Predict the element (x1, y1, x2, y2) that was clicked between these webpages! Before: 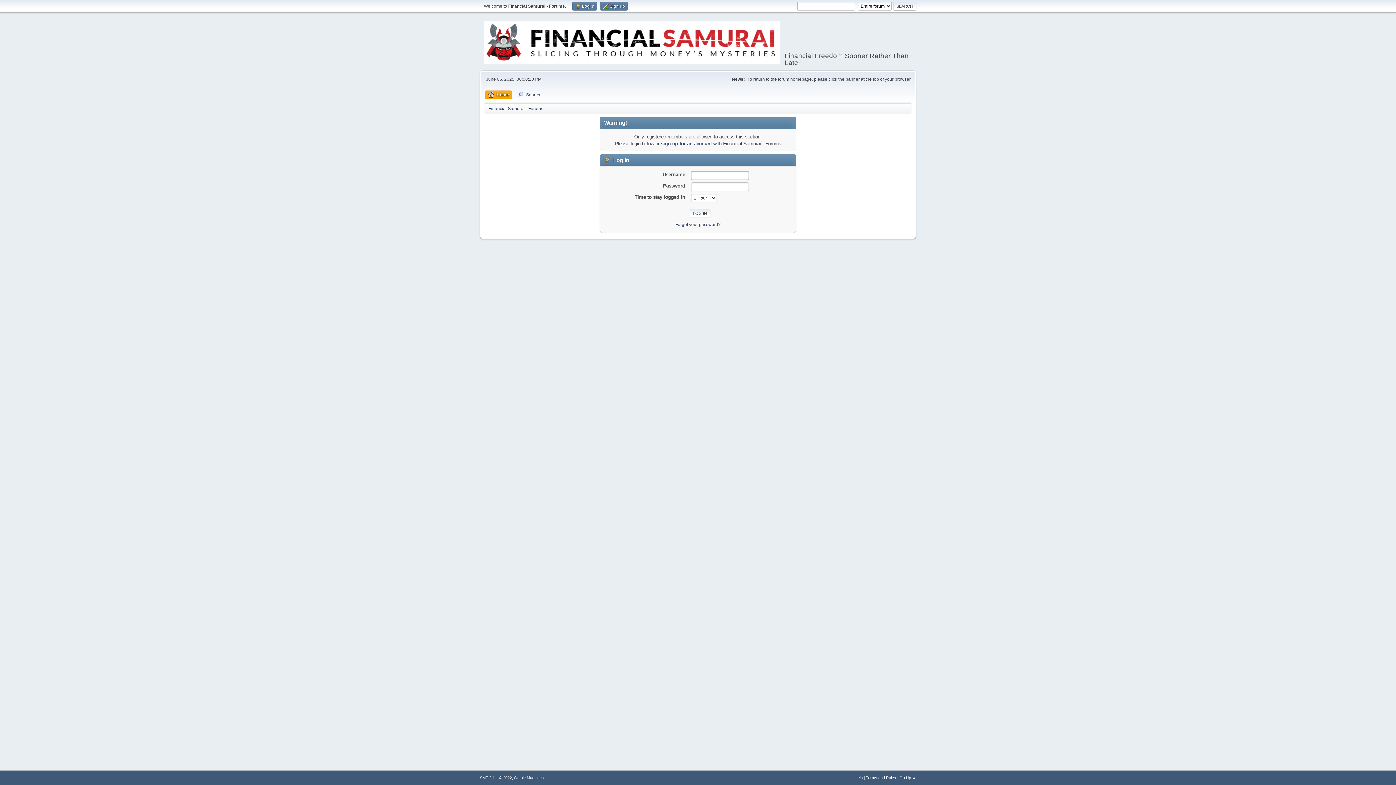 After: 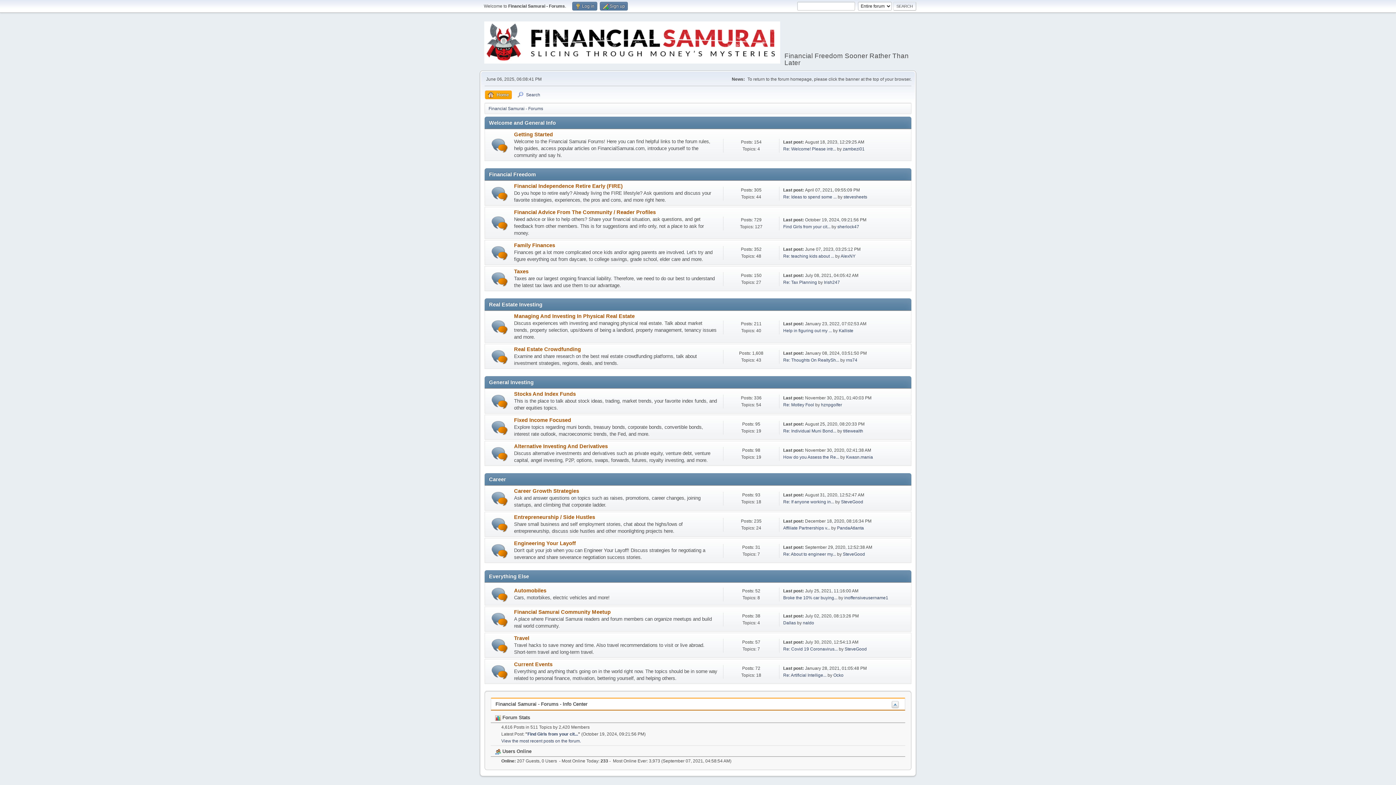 Action: label: Financial Samurai - Forums bbox: (488, 102, 543, 112)